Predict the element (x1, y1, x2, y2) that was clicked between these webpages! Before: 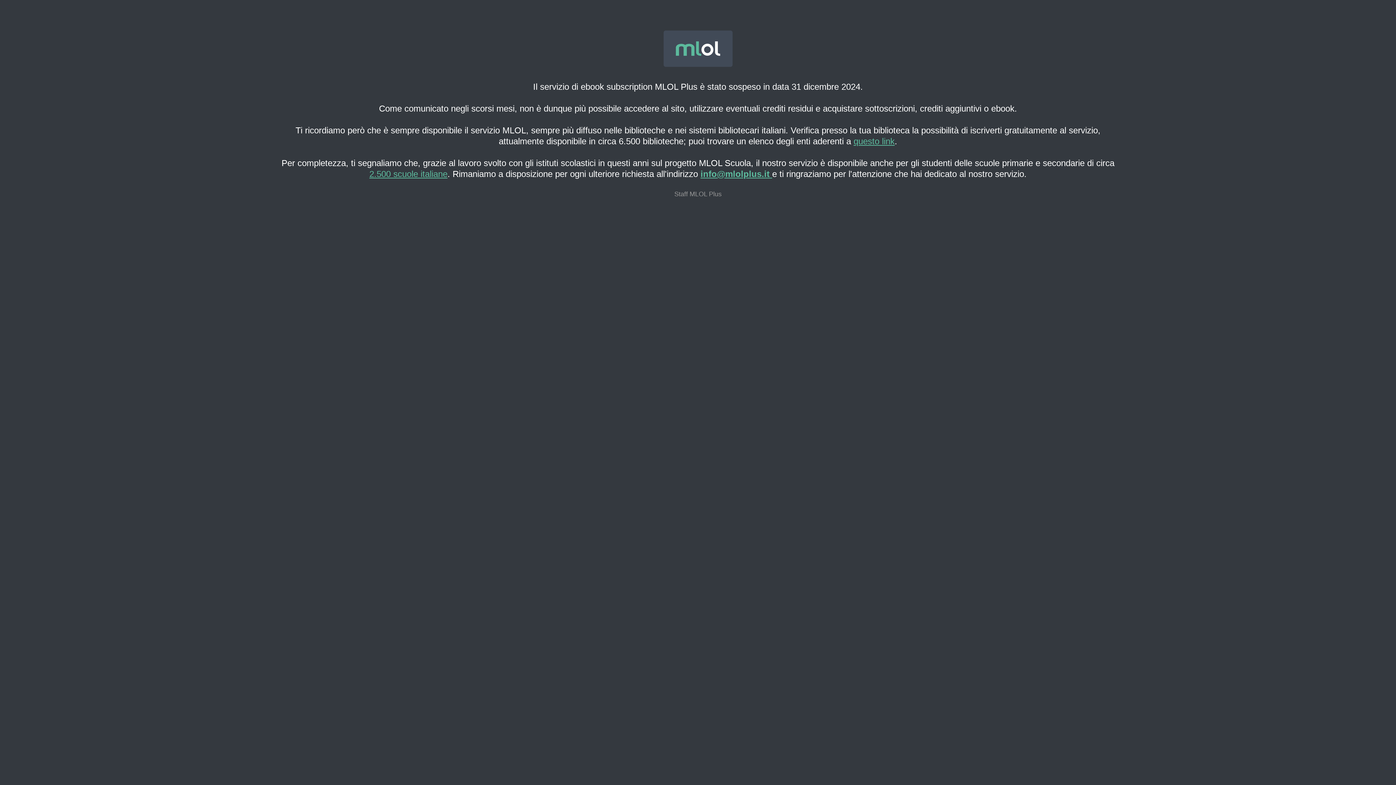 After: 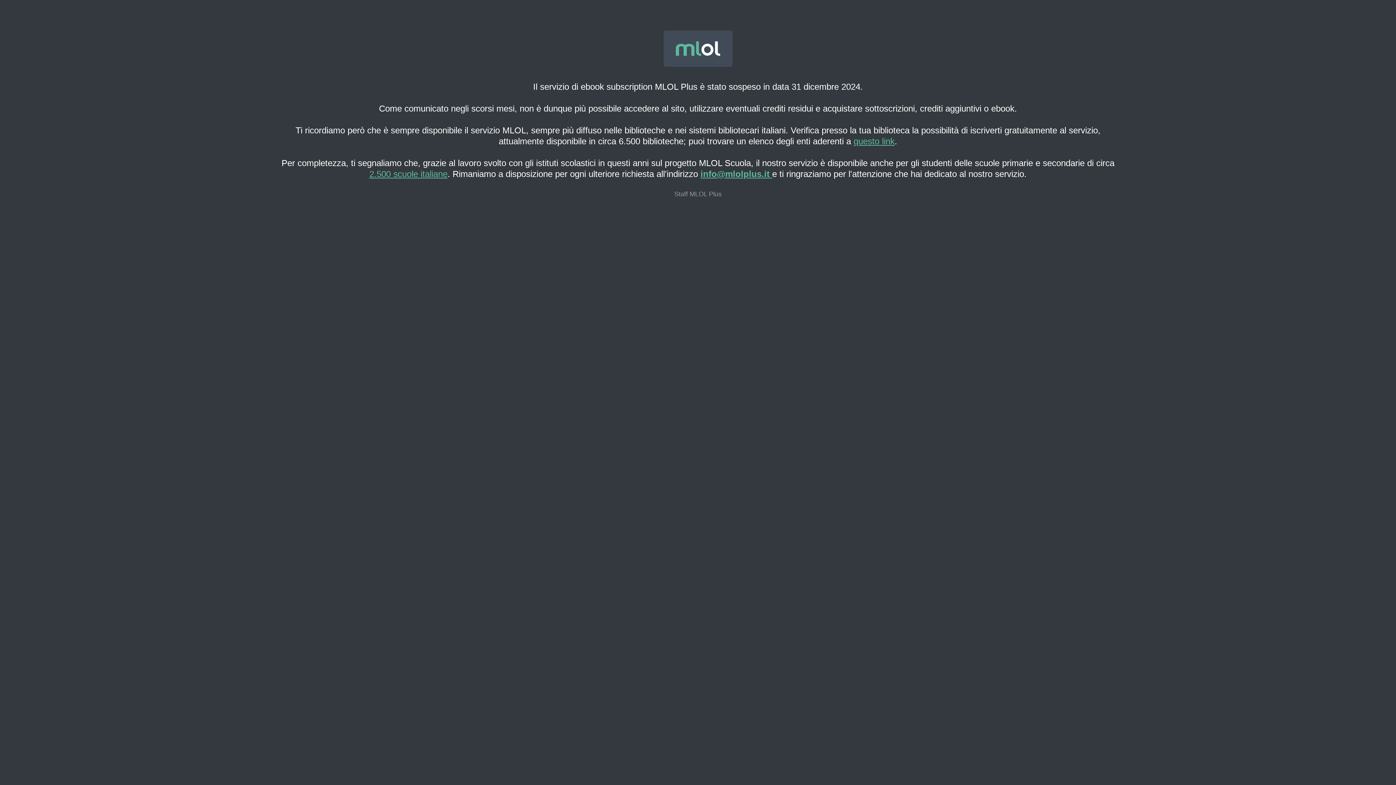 Action: bbox: (700, 169, 772, 178) label: info@mlolplus.it 